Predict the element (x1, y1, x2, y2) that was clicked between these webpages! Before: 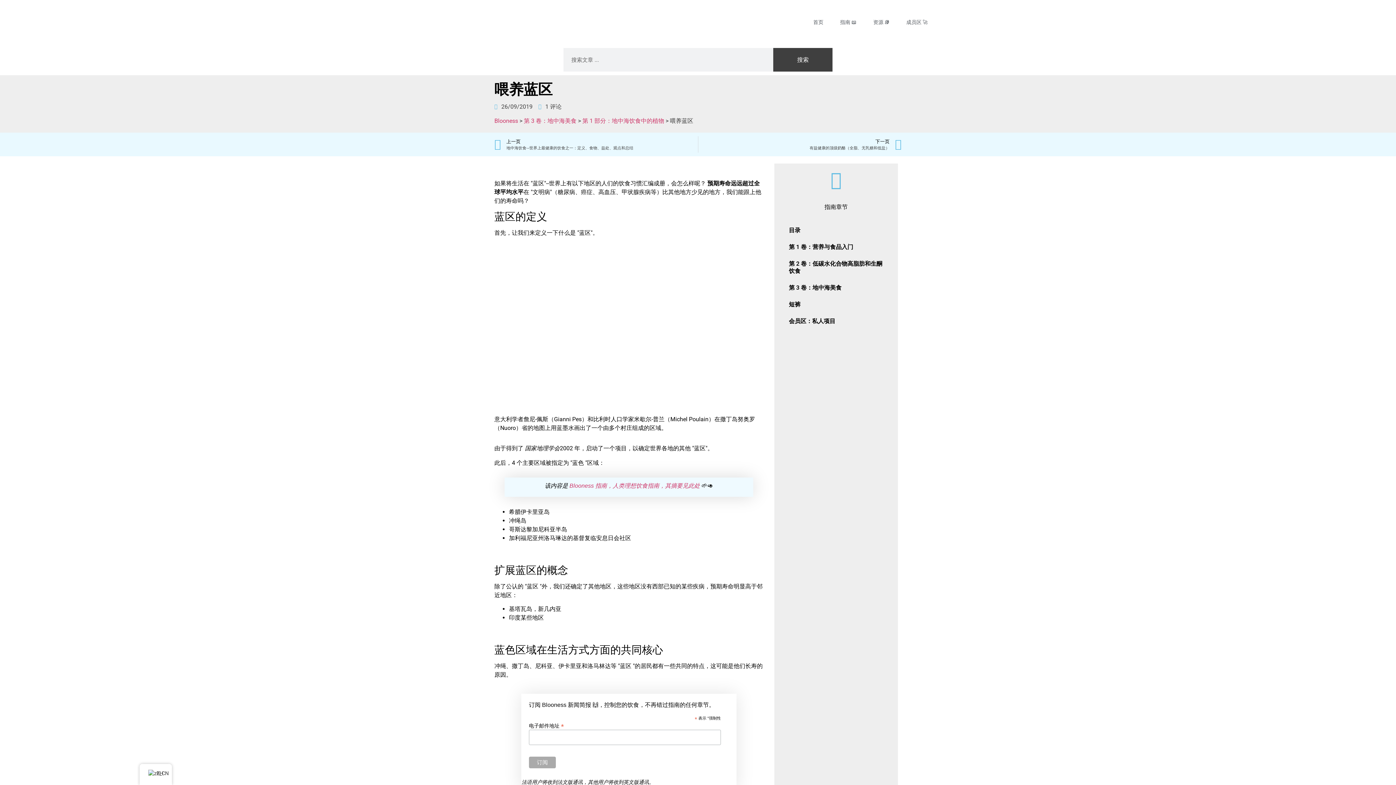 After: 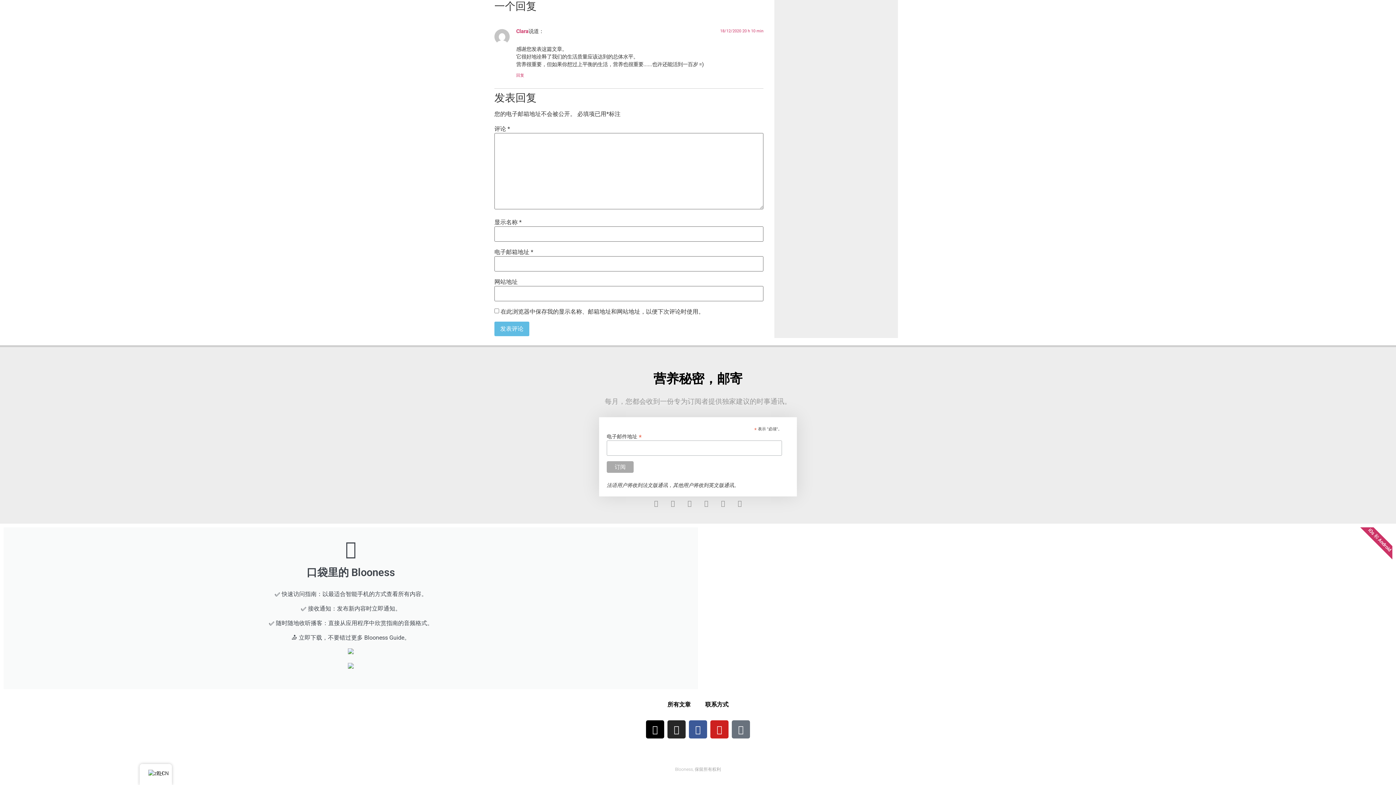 Action: bbox: (538, 102, 561, 111) label: 1 评论